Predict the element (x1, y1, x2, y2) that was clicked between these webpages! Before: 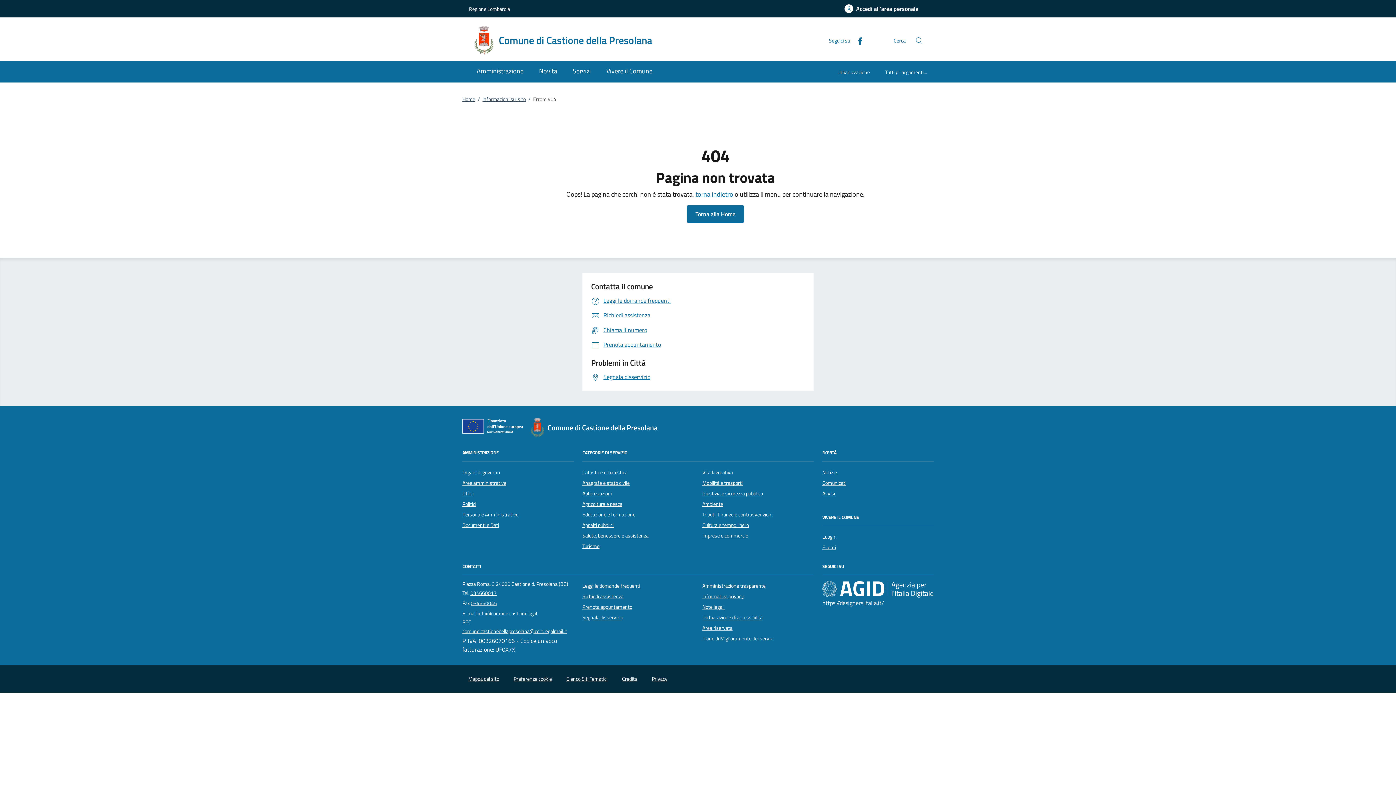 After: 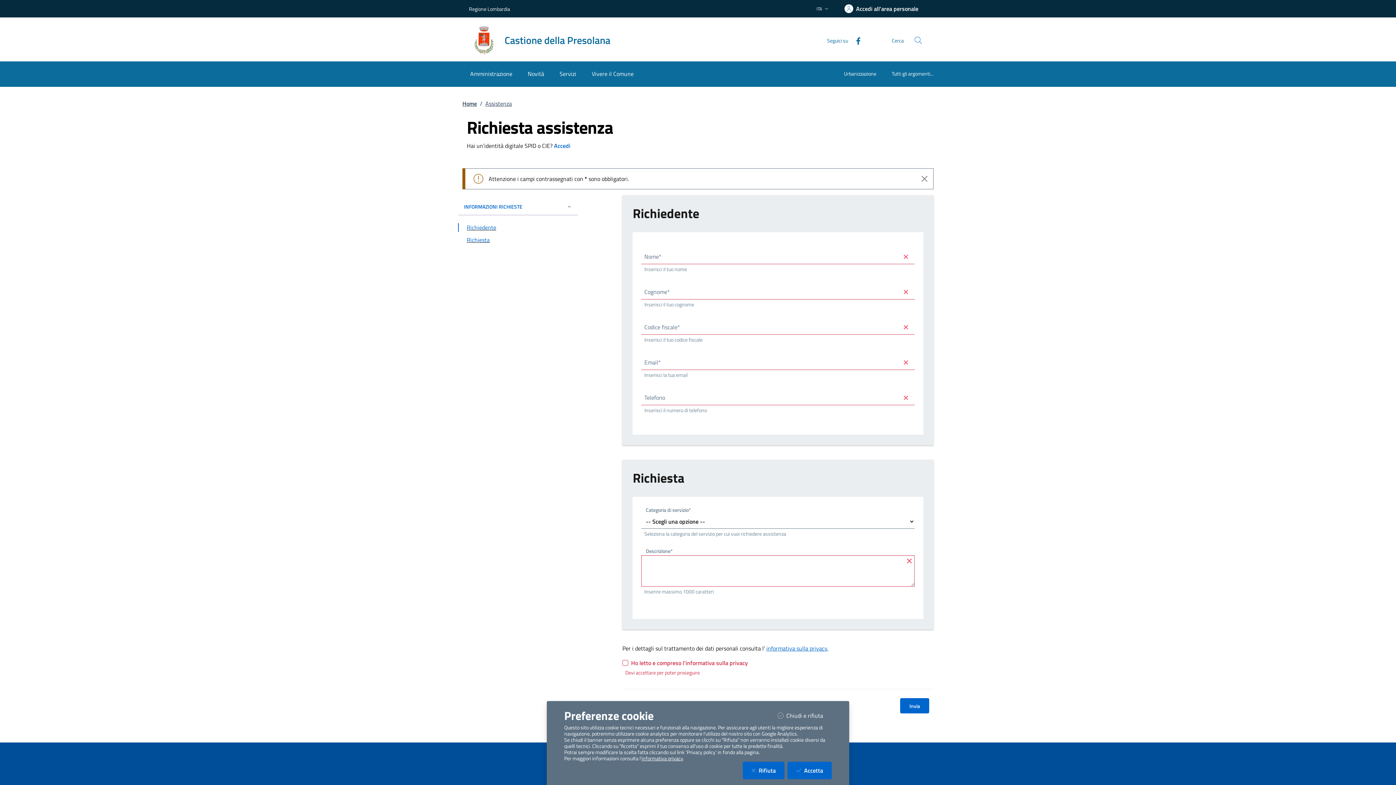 Action: label: Richiedi assistenza bbox: (582, 592, 623, 600)